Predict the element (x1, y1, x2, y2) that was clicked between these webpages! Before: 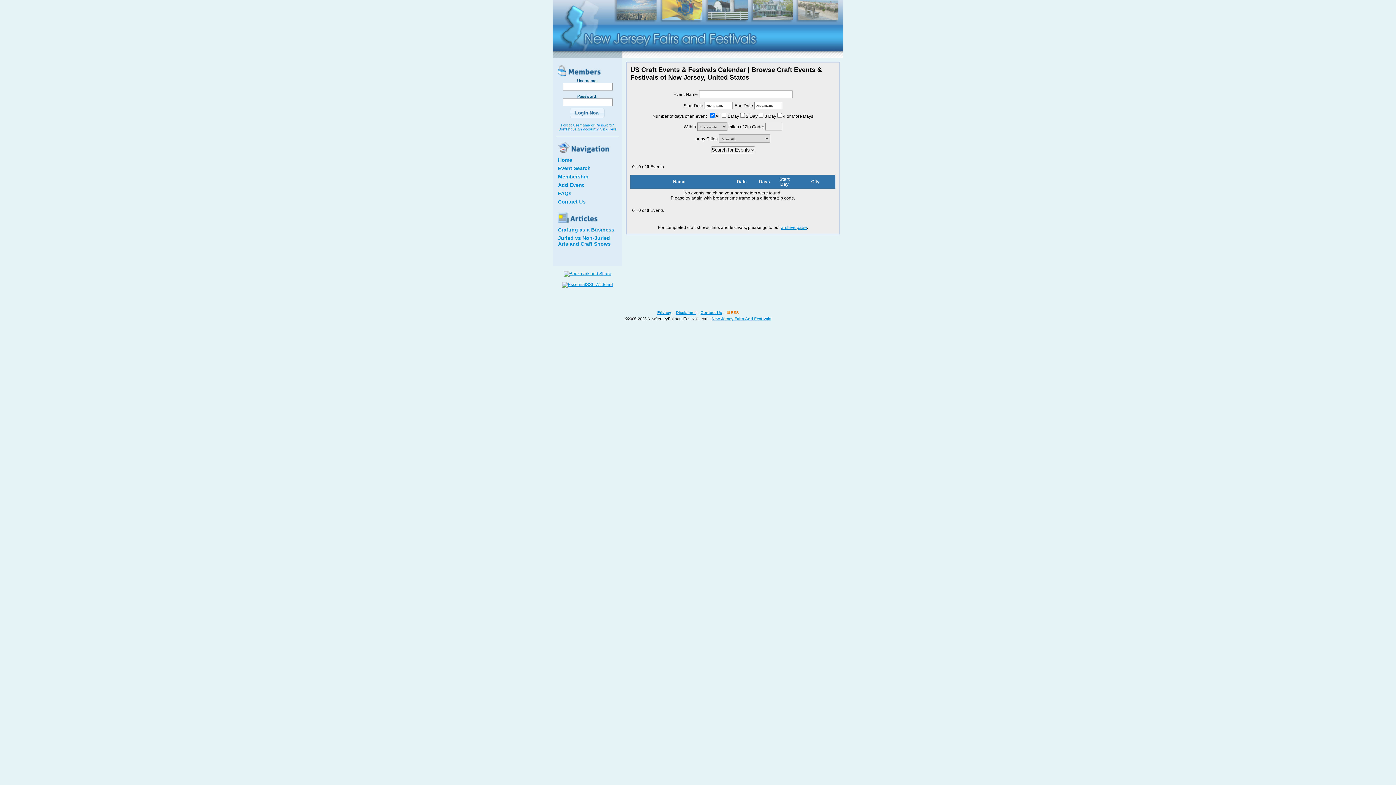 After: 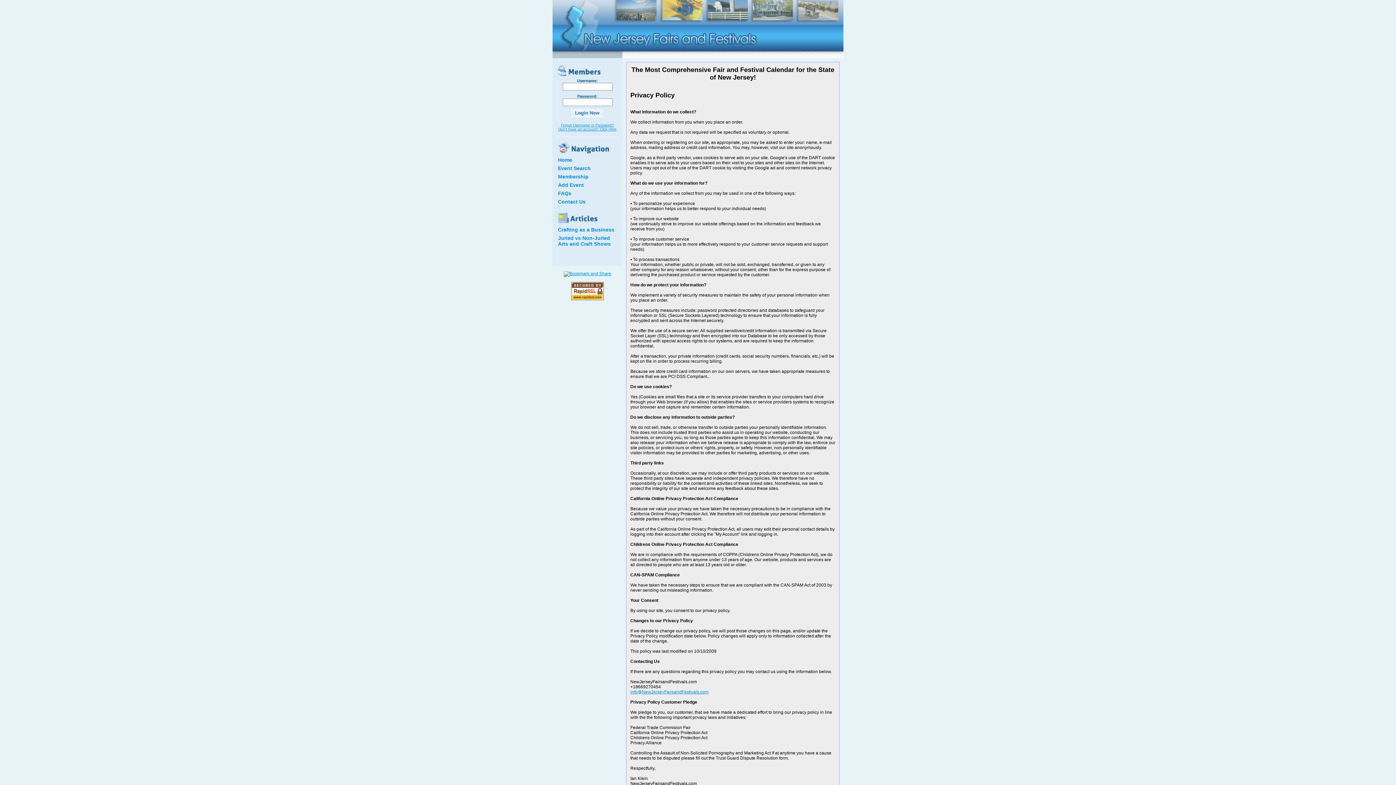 Action: bbox: (657, 310, 671, 314) label: Privacy